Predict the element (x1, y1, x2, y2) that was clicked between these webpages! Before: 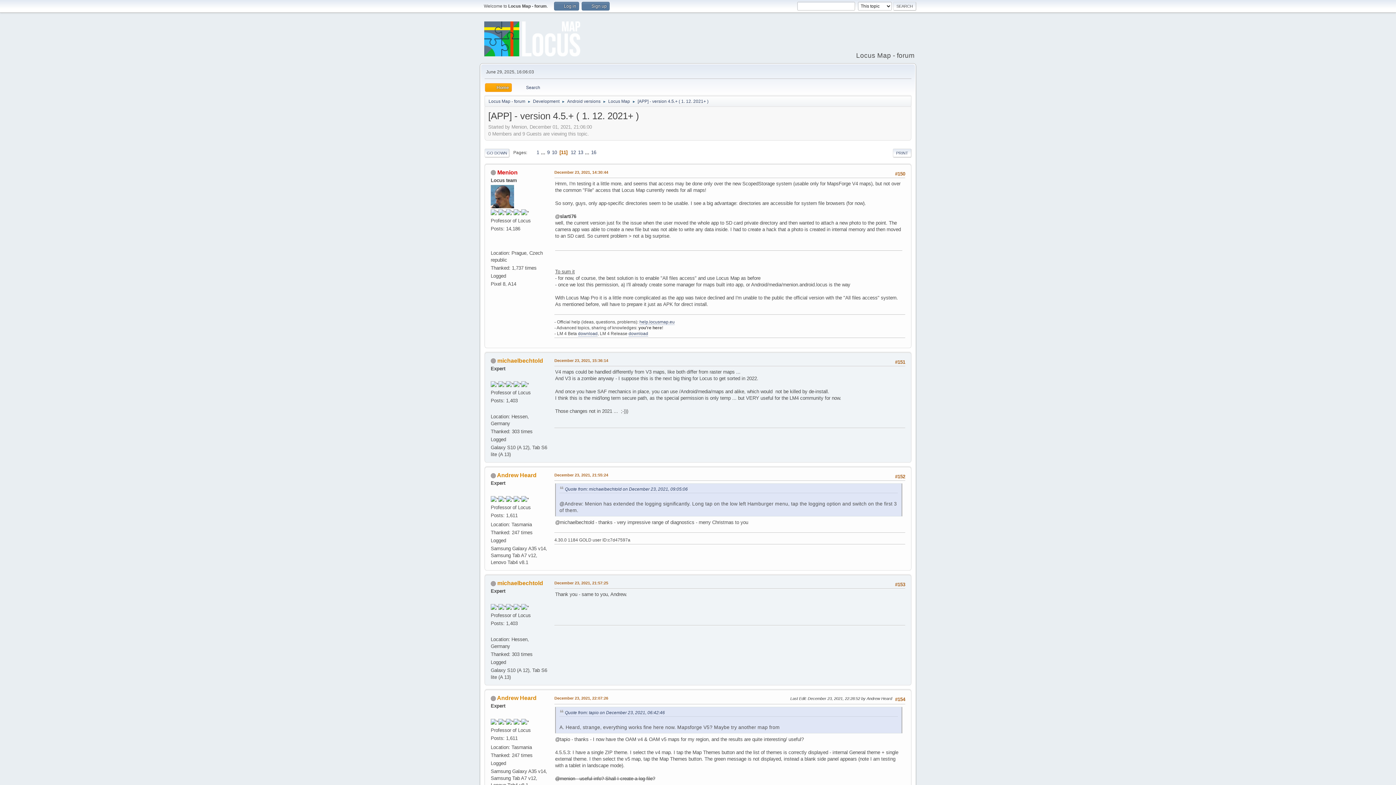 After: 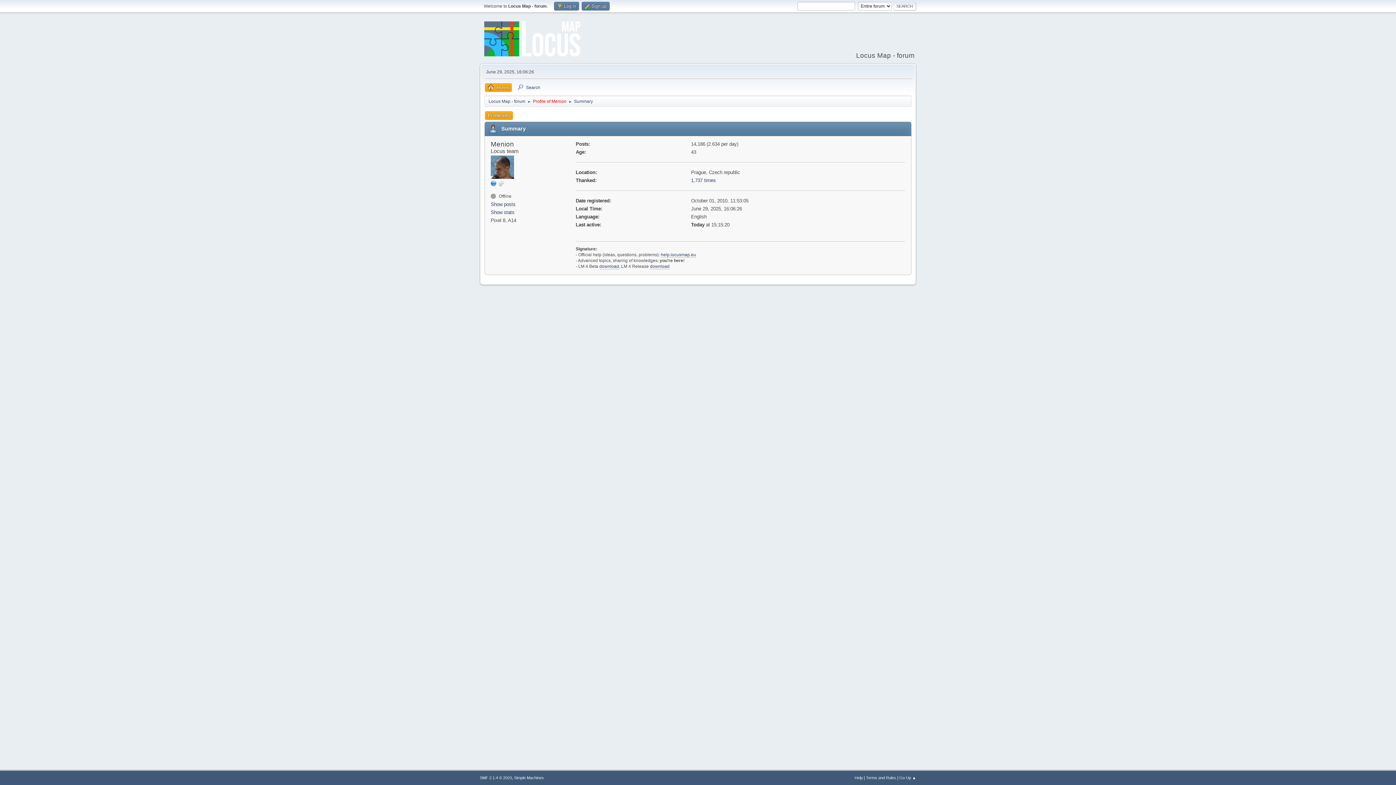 Action: bbox: (490, 193, 514, 198)